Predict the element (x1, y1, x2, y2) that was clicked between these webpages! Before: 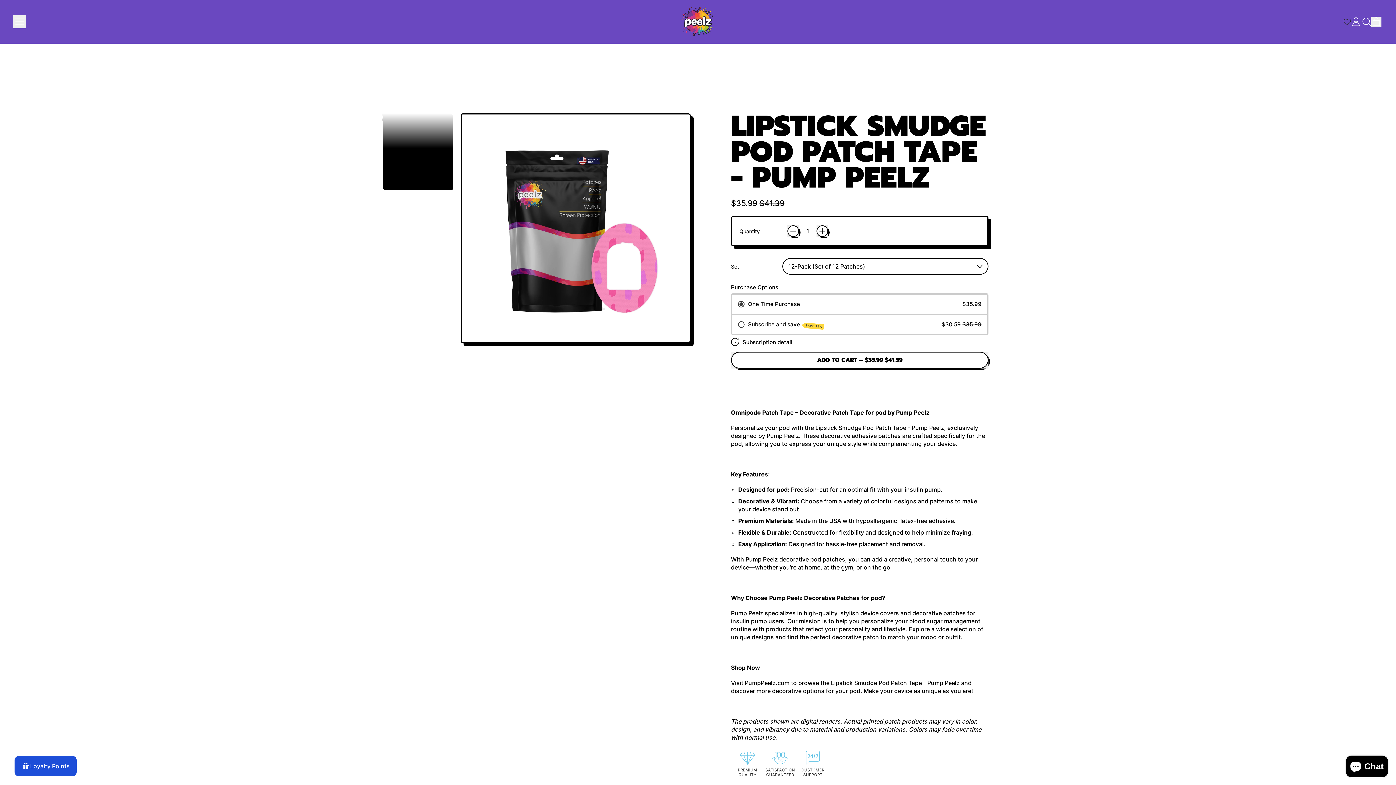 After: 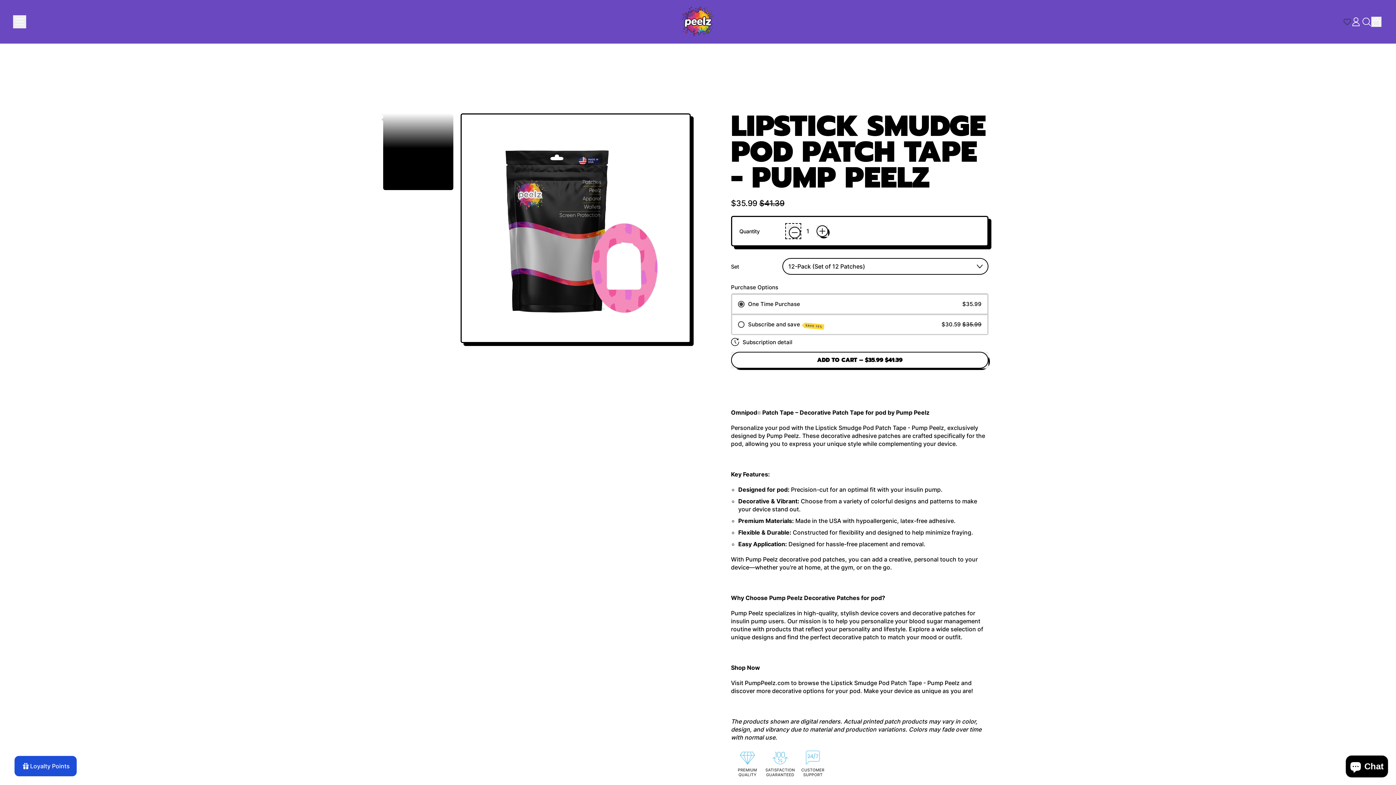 Action: label: − bbox: (787, 225, 799, 237)